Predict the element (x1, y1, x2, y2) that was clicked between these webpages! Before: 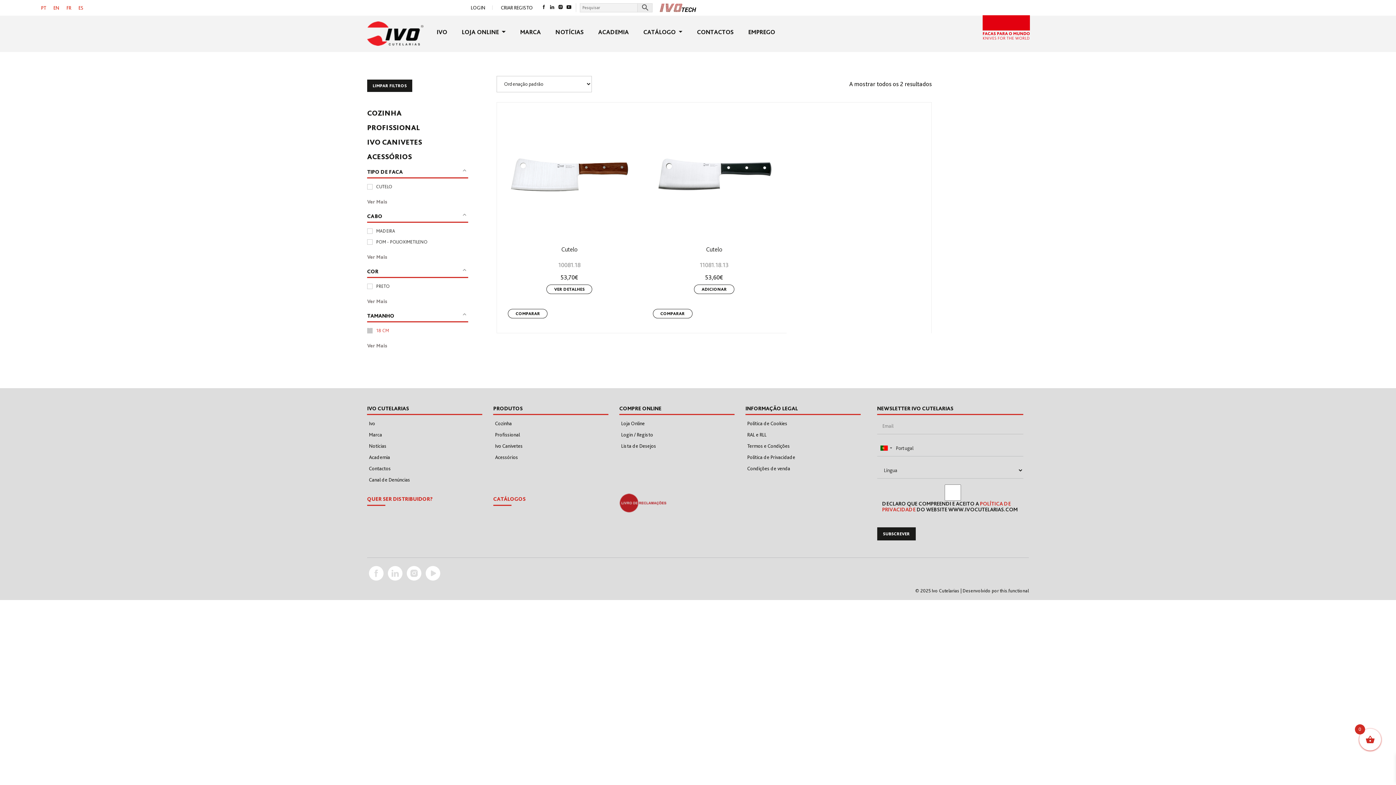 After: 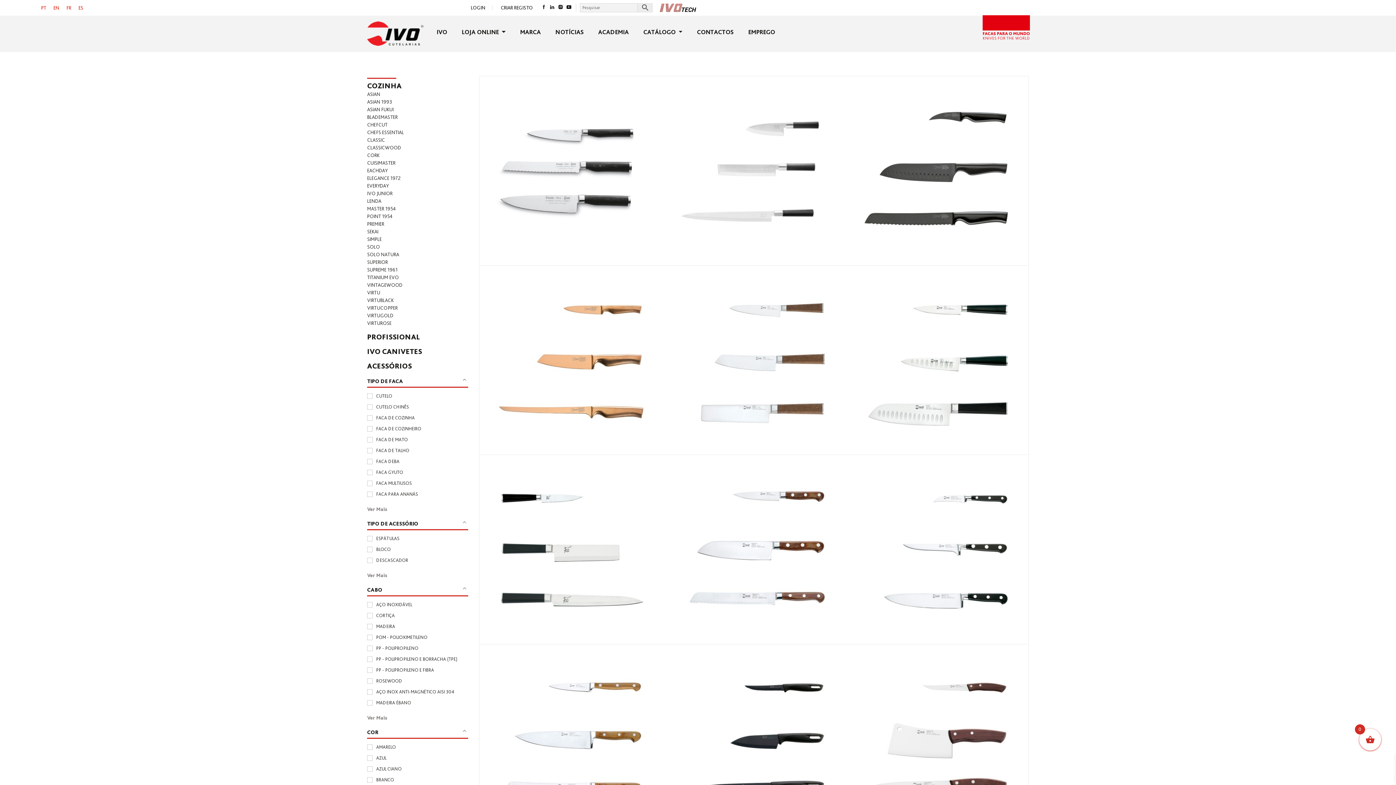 Action: bbox: (493, 418, 608, 429) label: Cozinha